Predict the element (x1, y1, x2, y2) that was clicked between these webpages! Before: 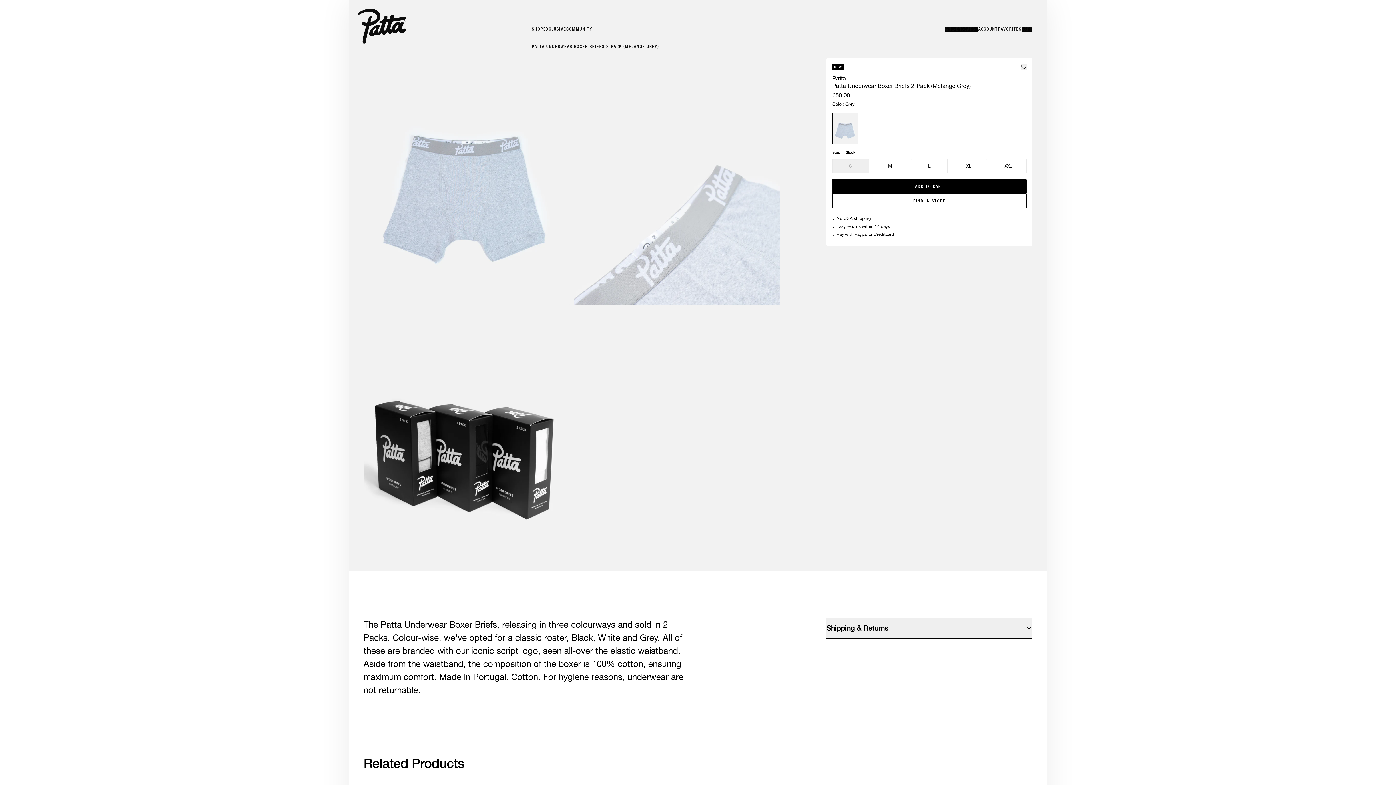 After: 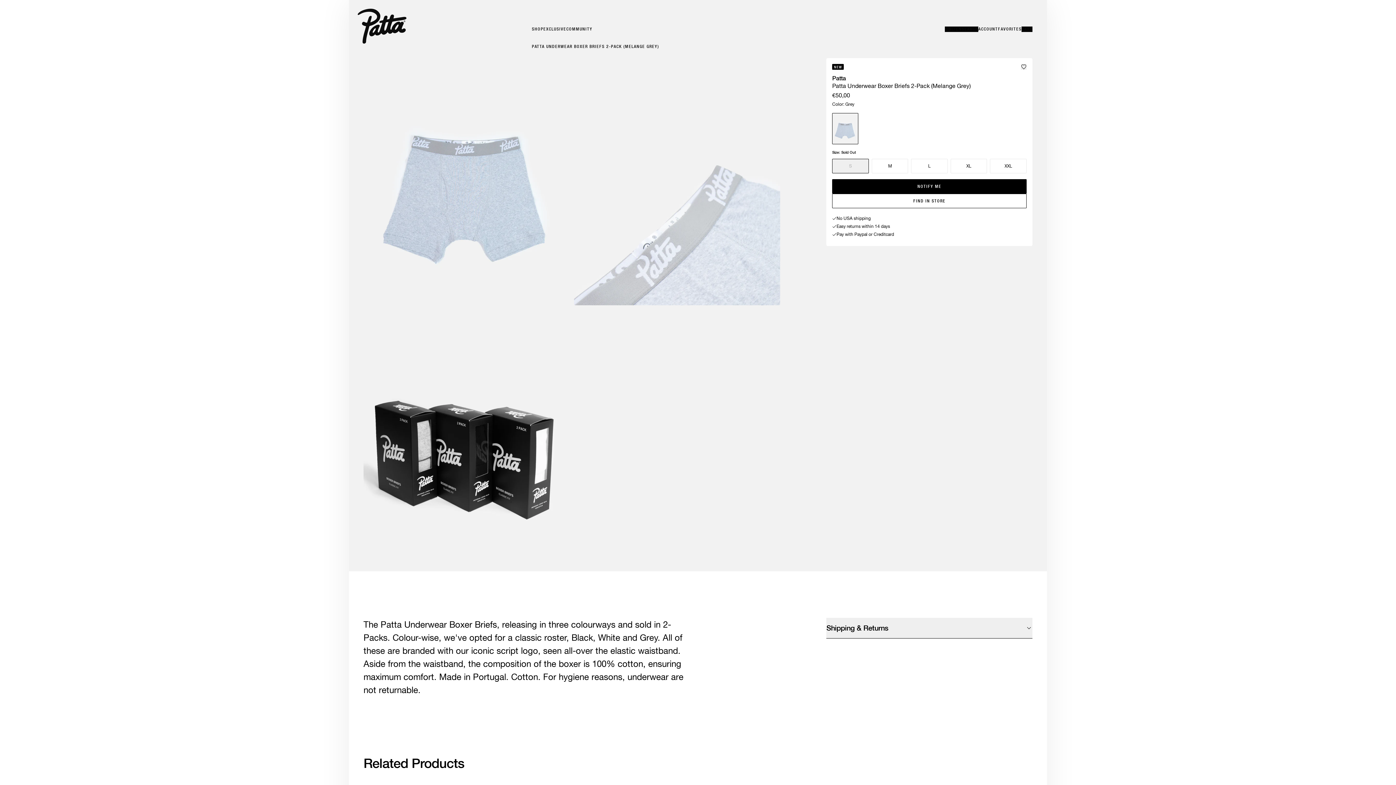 Action: label: S bbox: (832, 158, 869, 173)